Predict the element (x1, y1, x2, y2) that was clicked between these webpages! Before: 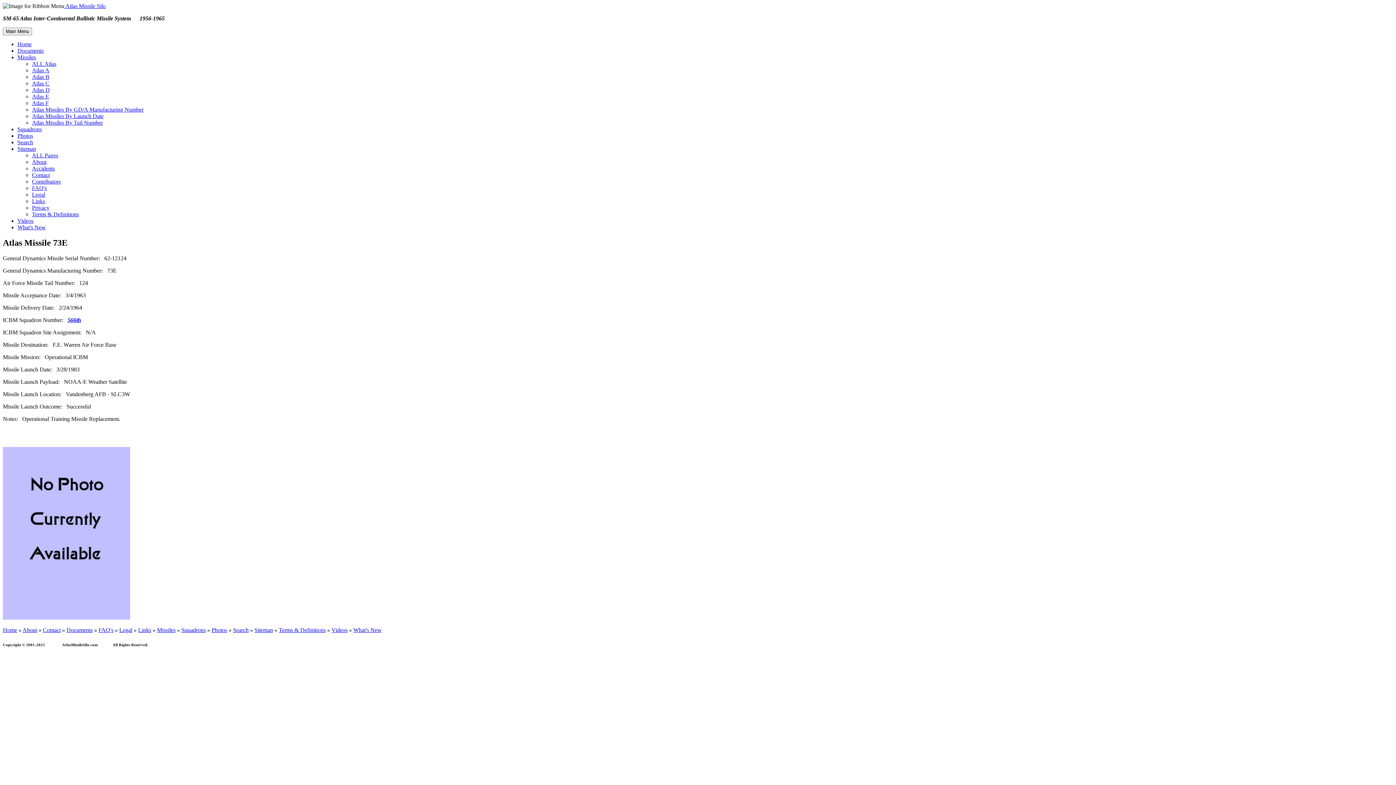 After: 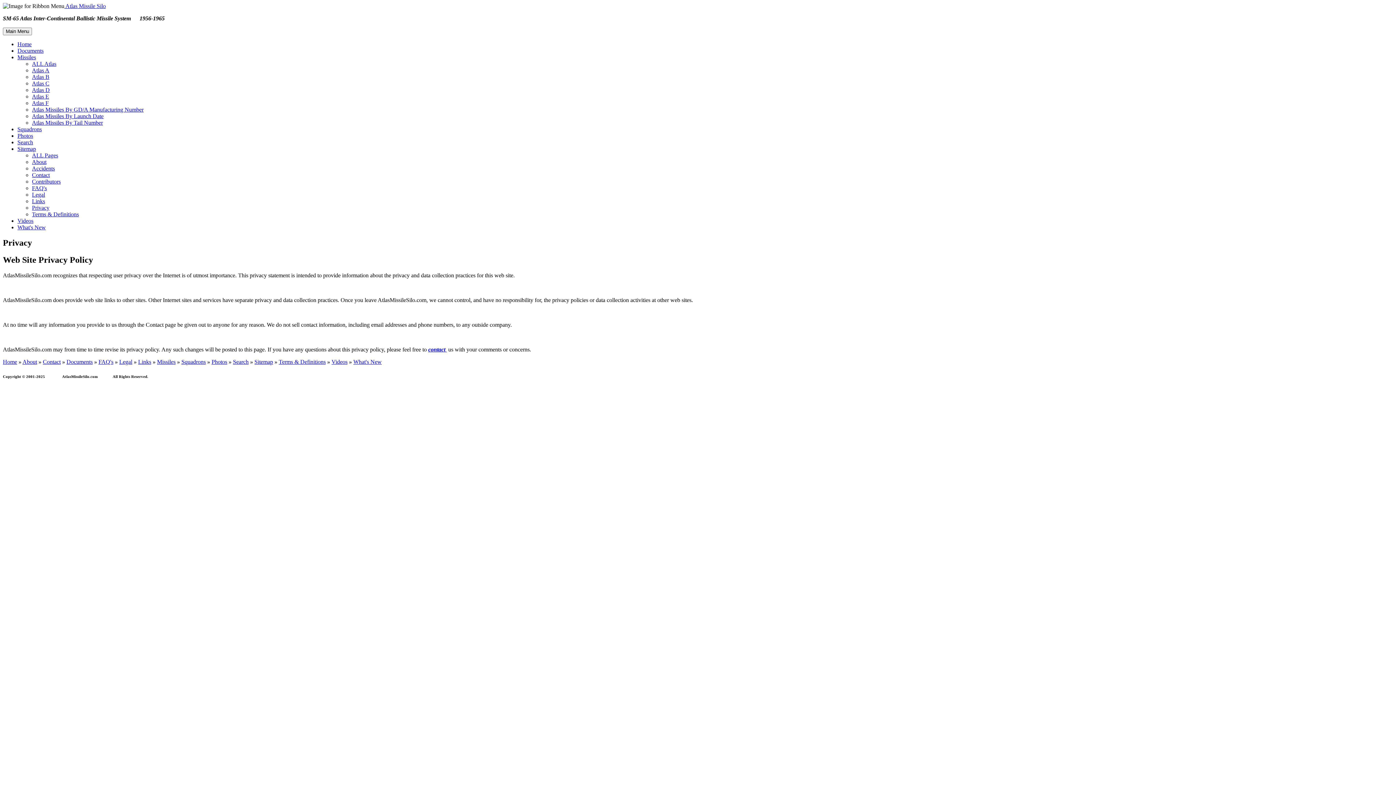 Action: label: Privacy bbox: (32, 204, 49, 210)